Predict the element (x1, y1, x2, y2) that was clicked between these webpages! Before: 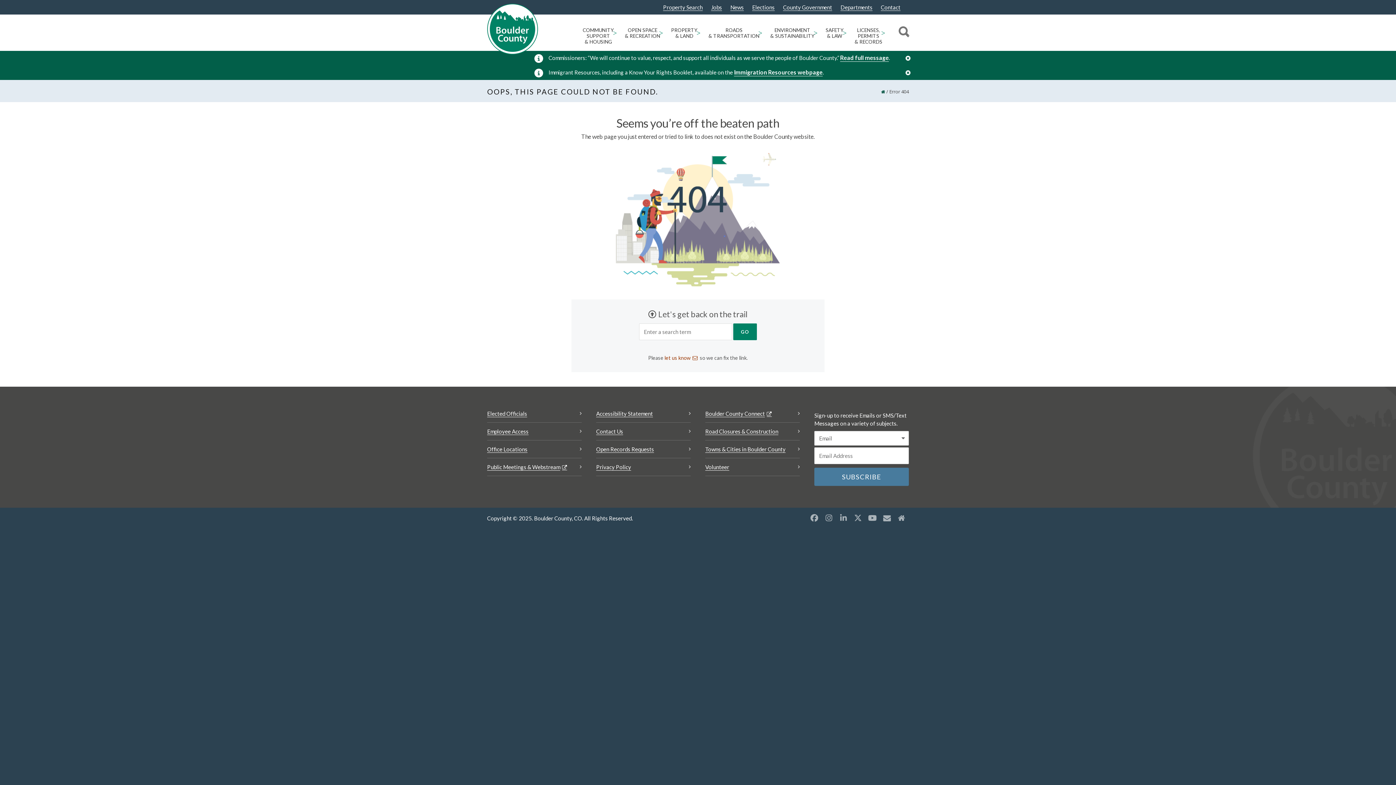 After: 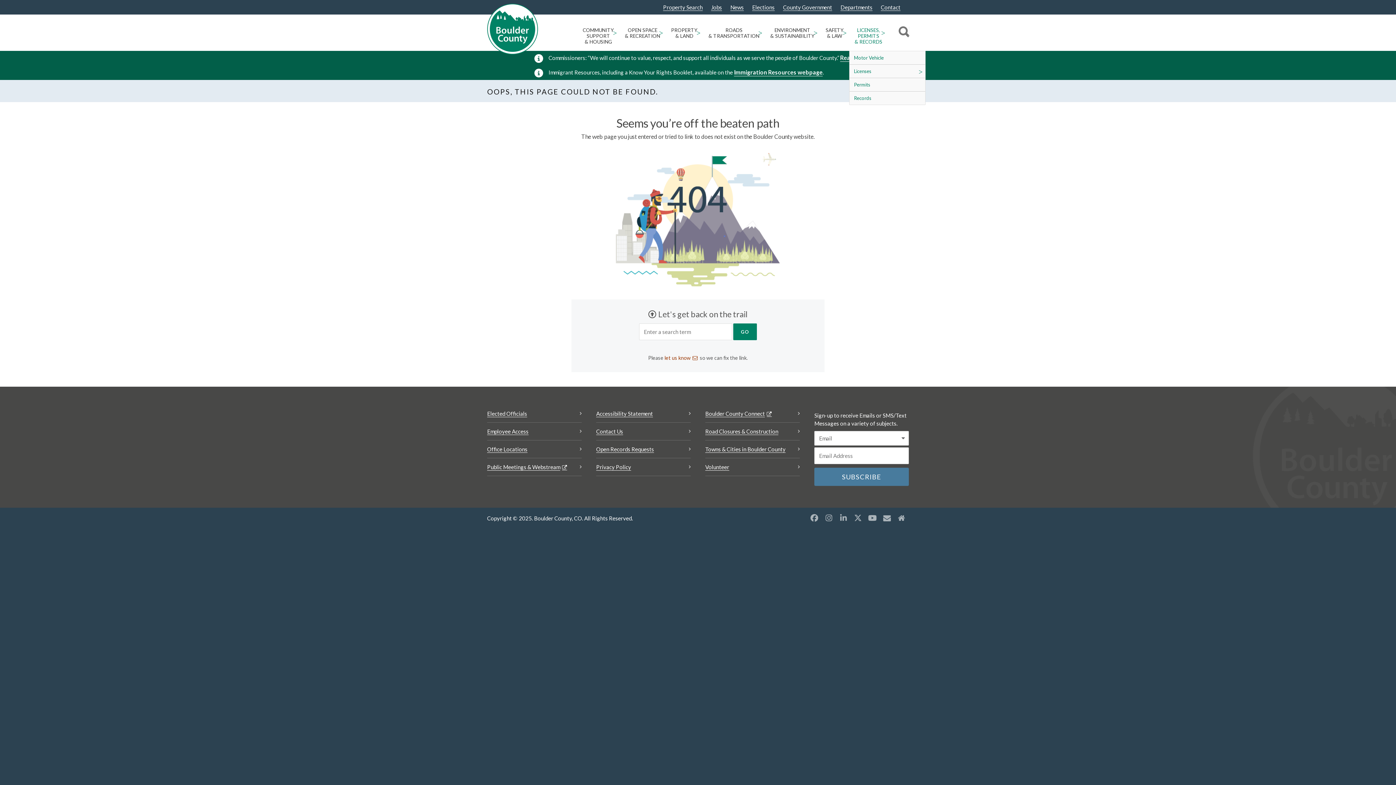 Action: label: Open Licenses, Permits & Records sub menu bbox: (880, 14, 886, 50)